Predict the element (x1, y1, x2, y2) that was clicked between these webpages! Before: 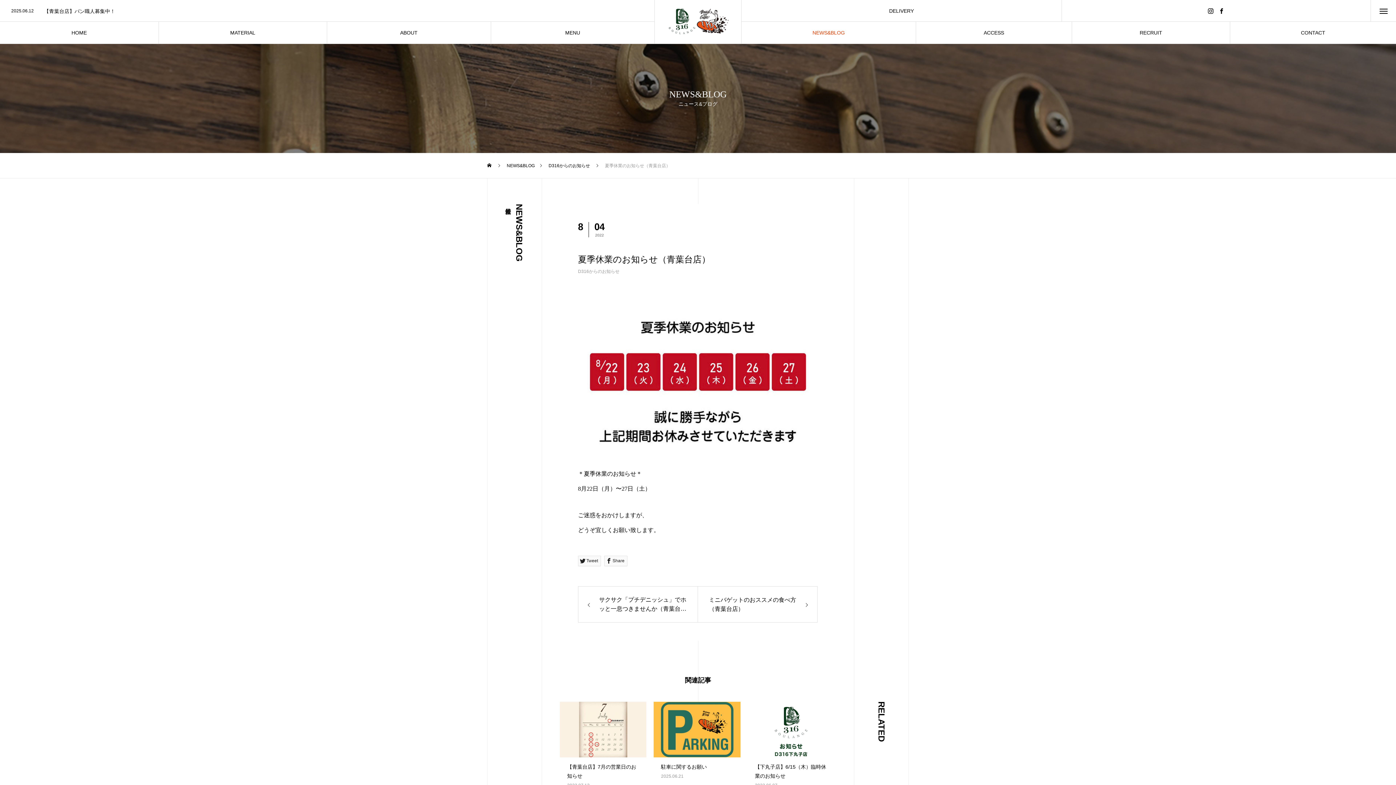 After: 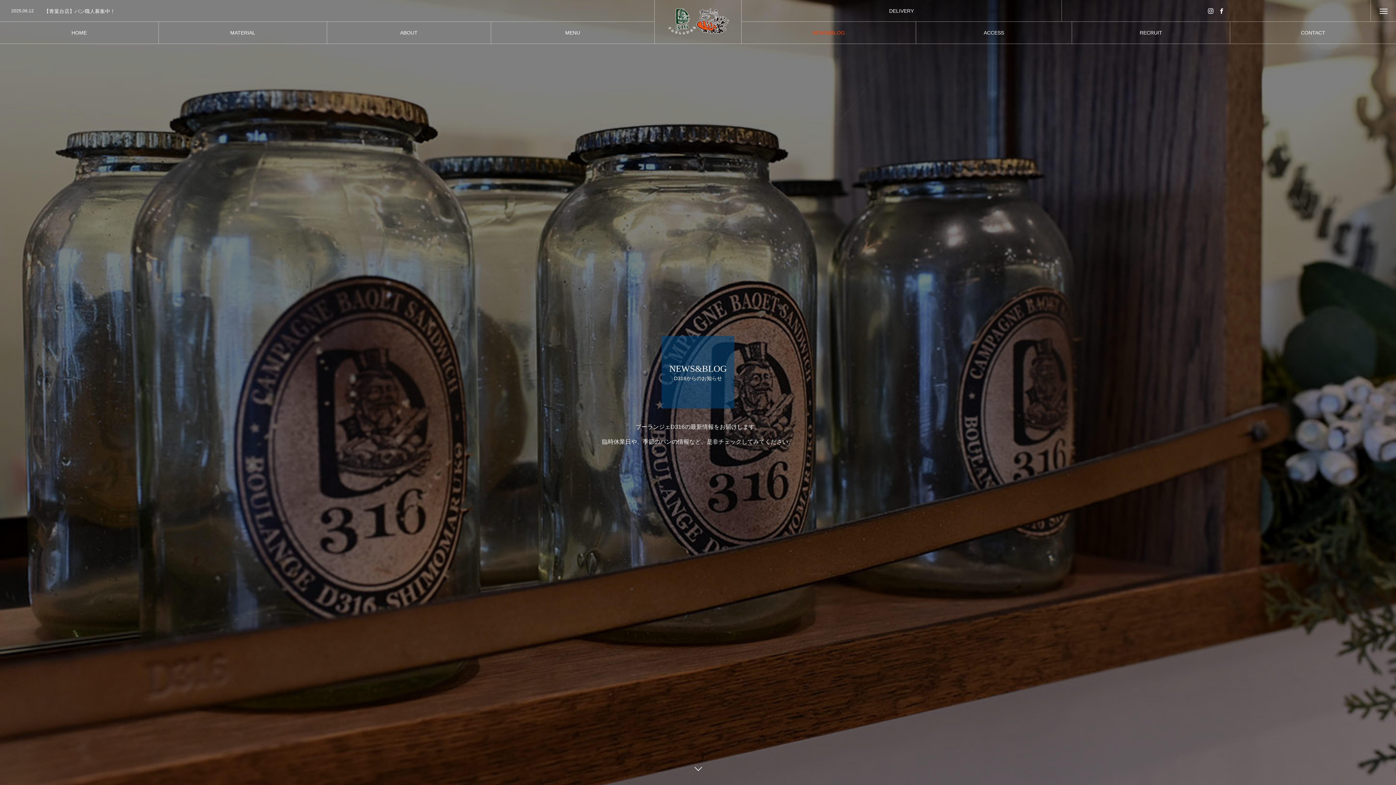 Action: bbox: (548, 153, 590, 178) label: D316からのお知らせ